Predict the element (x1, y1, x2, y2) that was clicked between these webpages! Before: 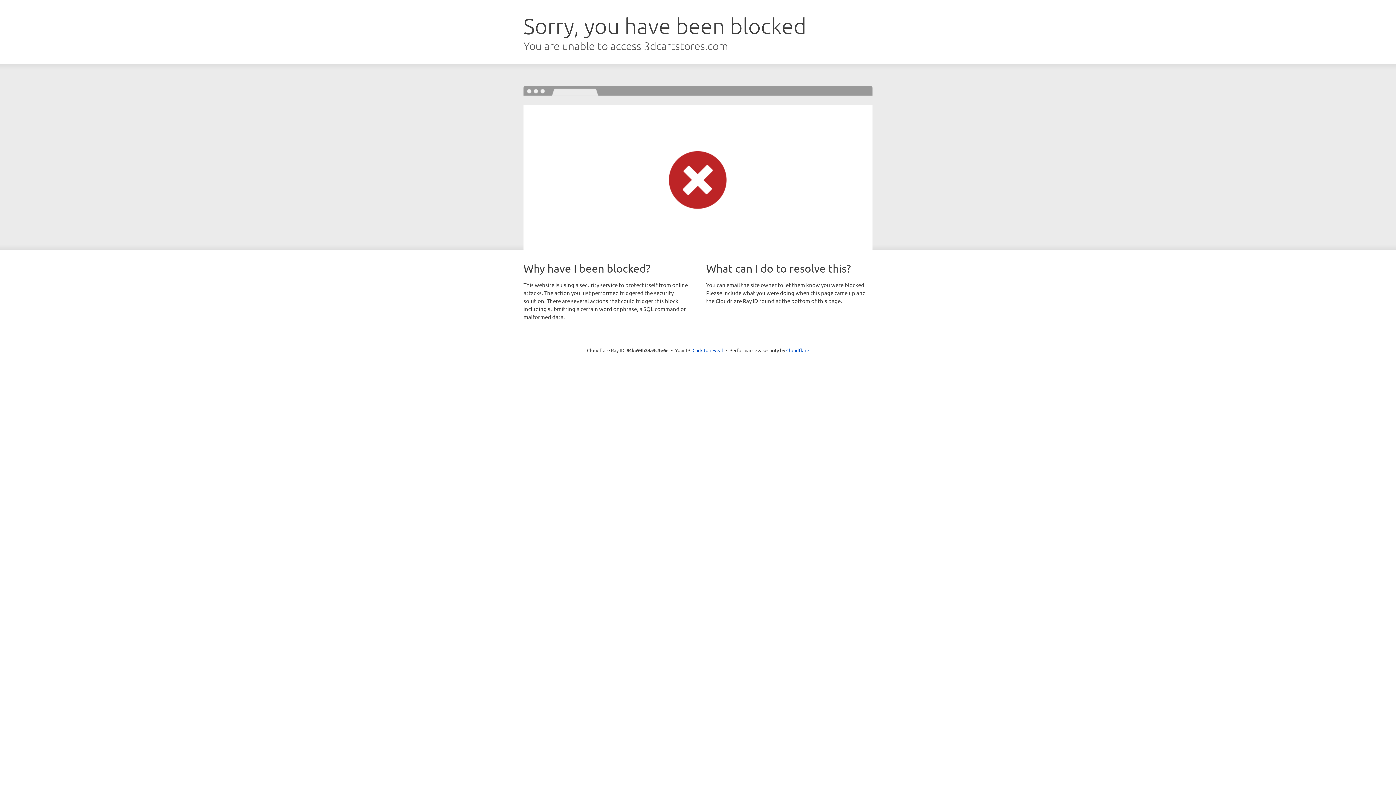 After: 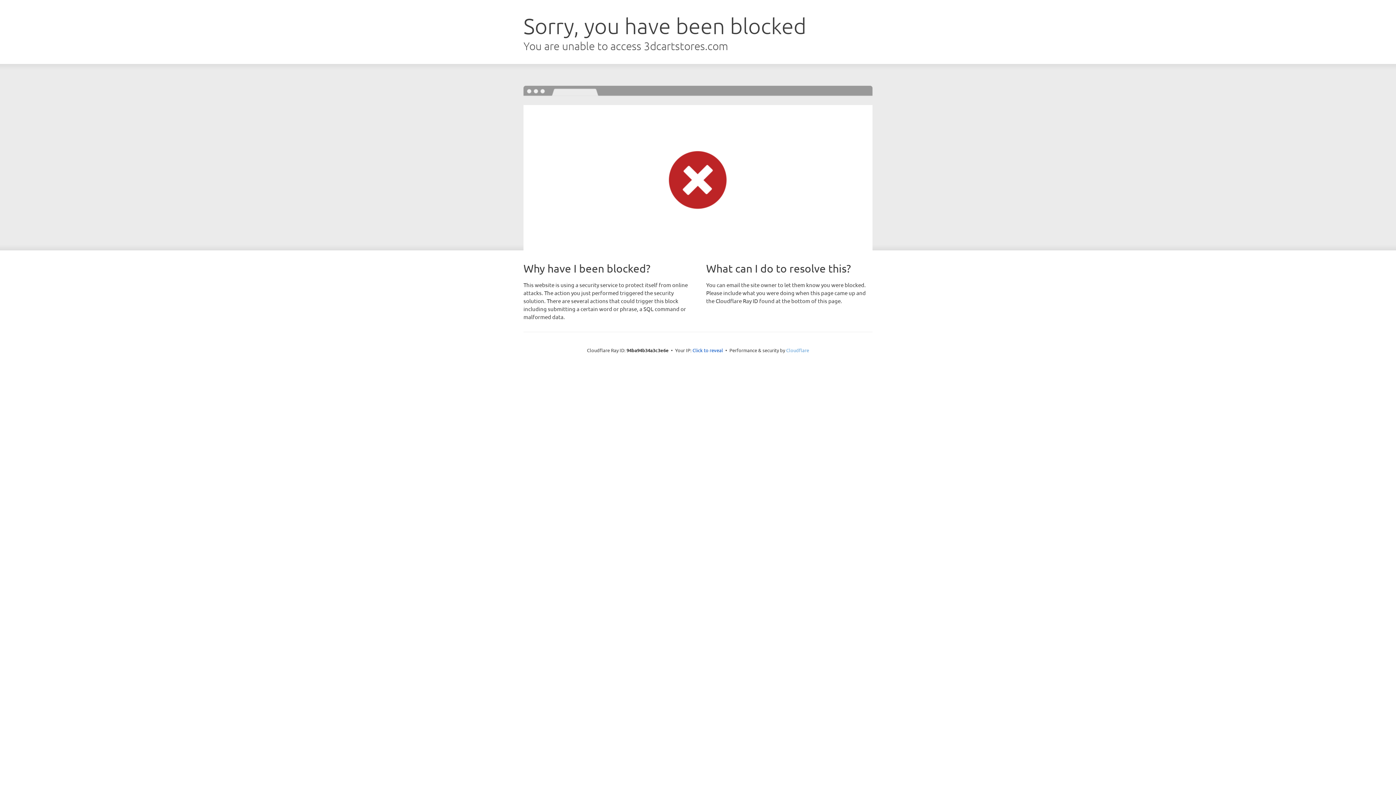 Action: bbox: (786, 347, 809, 353) label: Cloudflare